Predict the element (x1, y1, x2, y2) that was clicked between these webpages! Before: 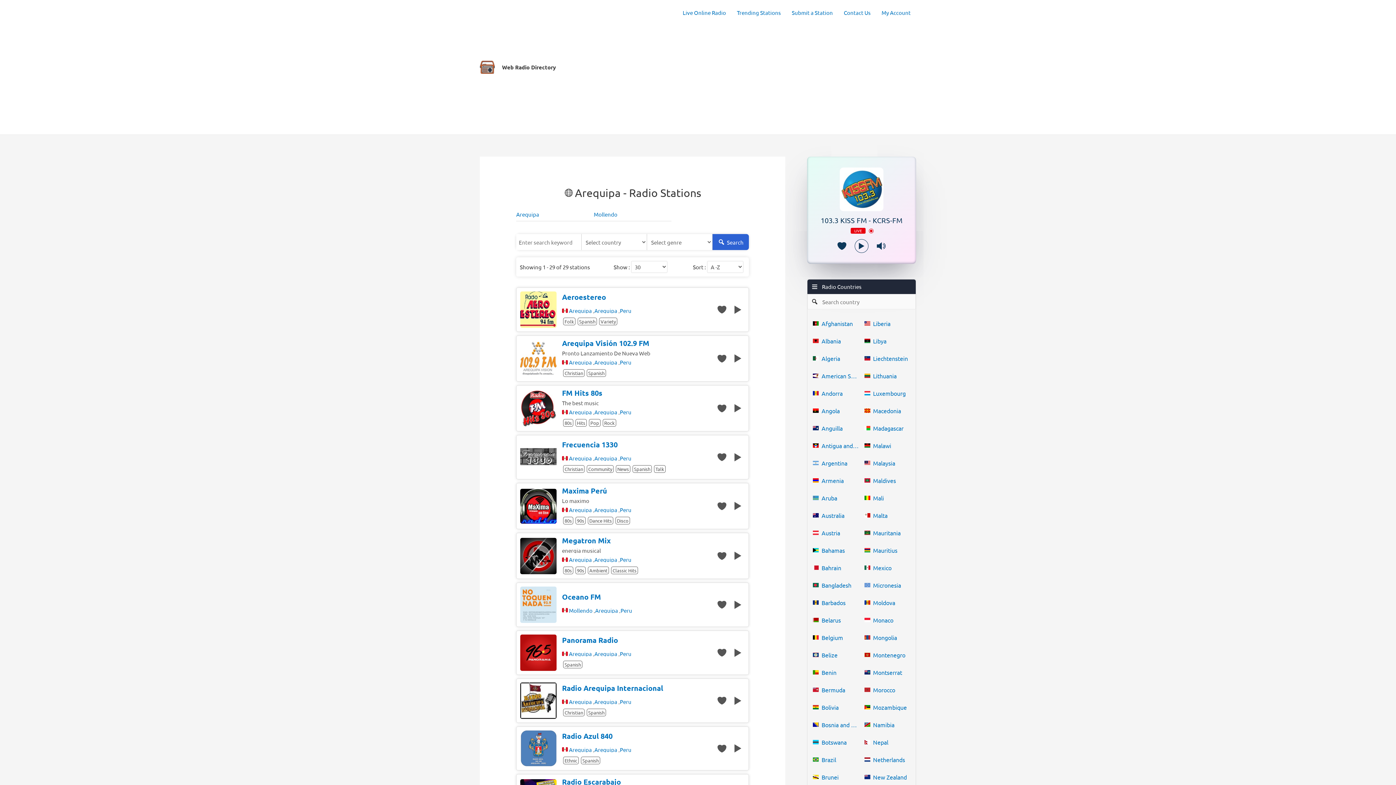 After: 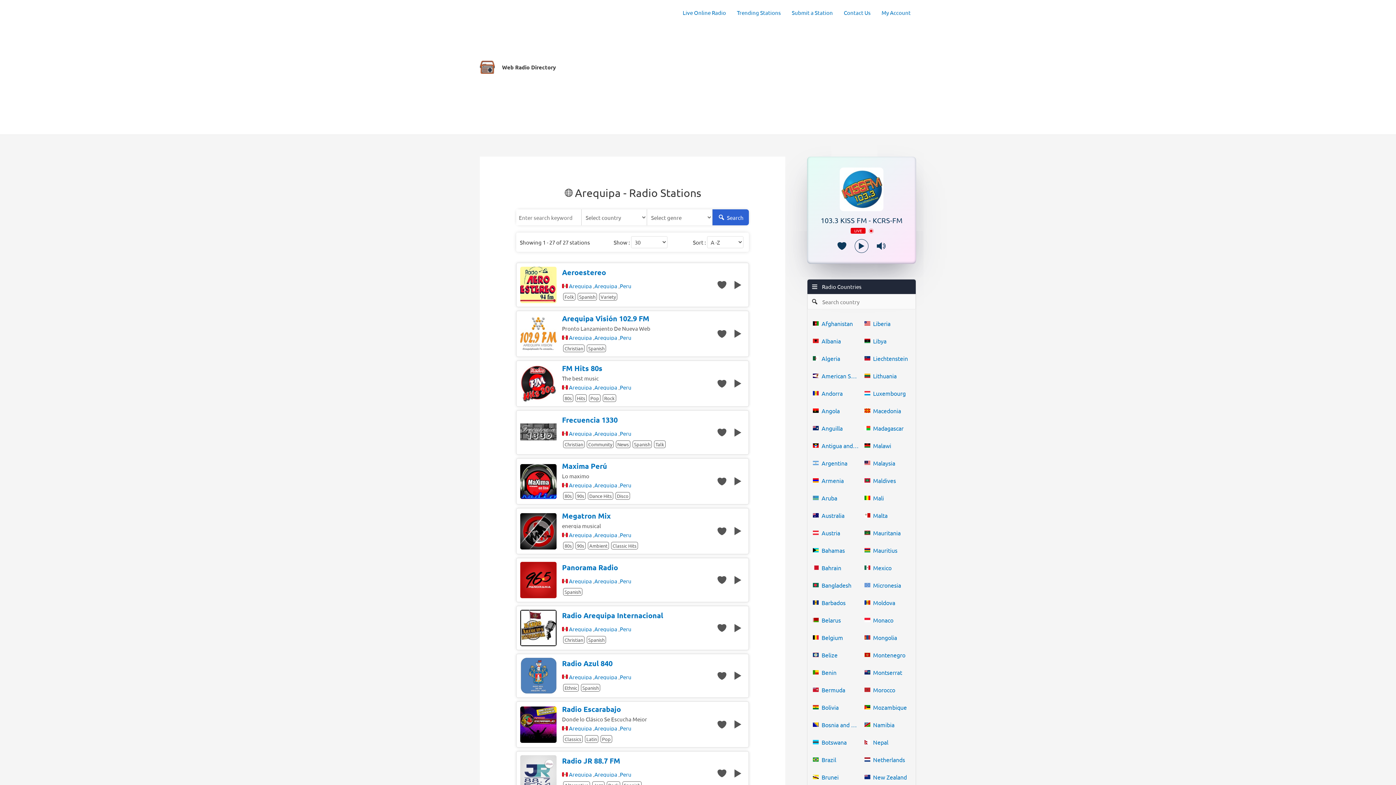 Action: label: Arequipa bbox: (569, 308, 592, 313)